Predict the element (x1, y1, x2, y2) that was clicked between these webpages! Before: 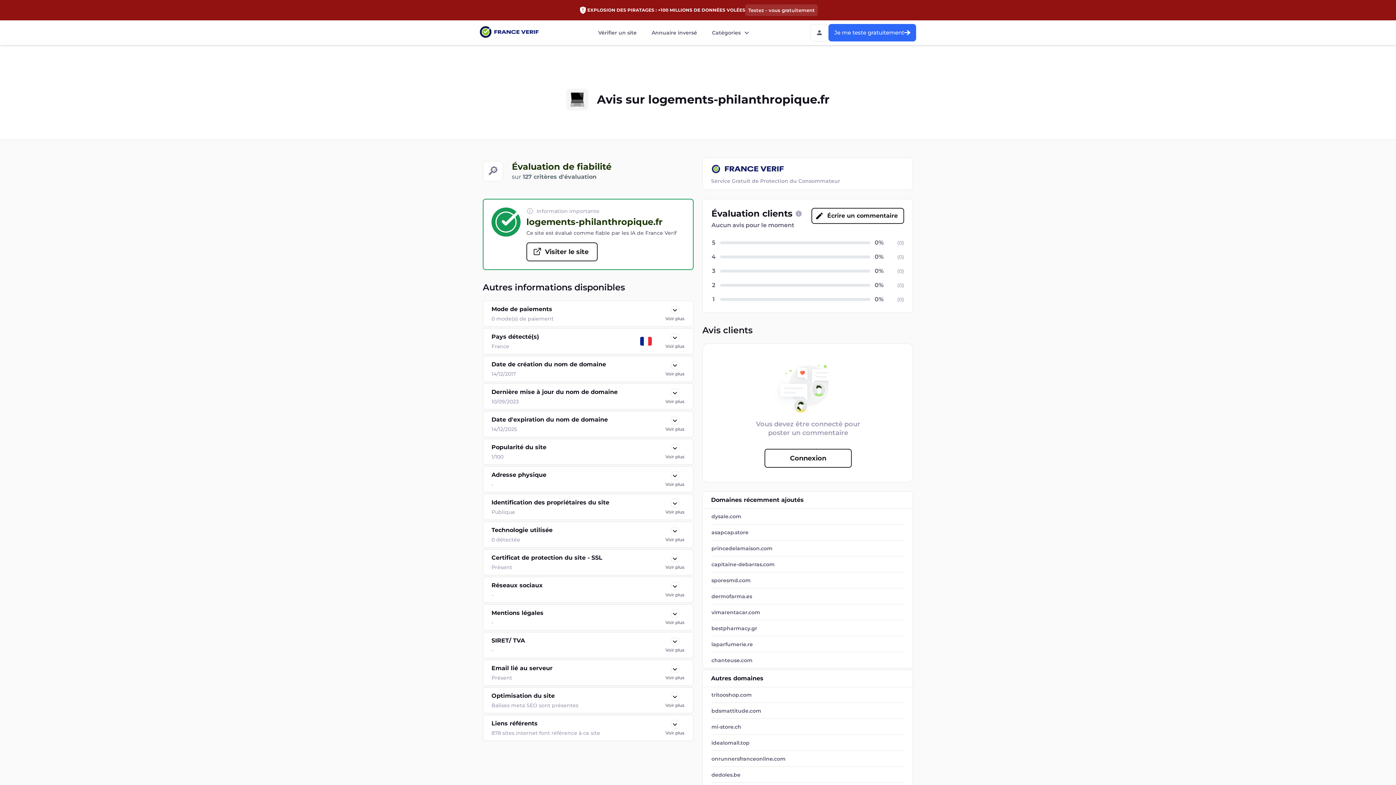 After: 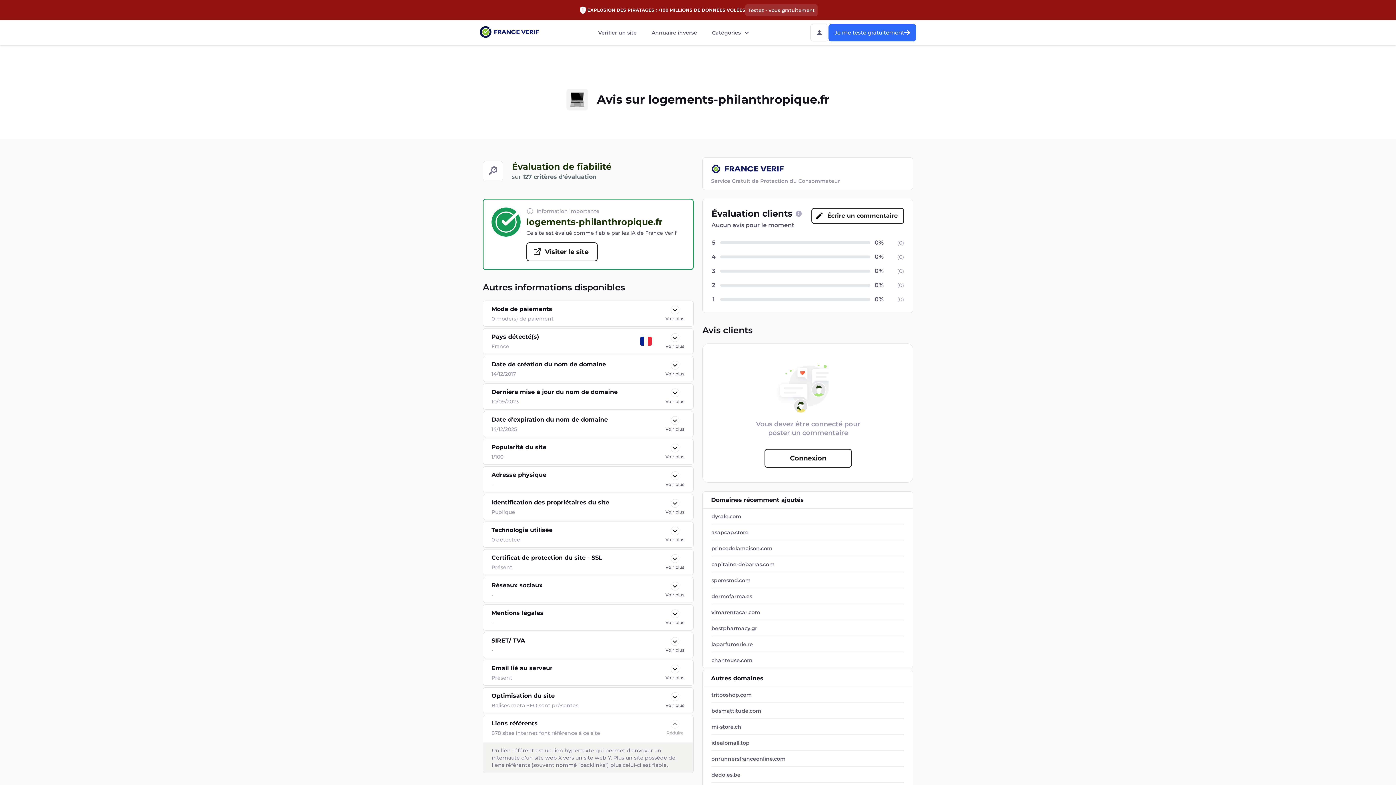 Action: label: Voir plus bbox: (665, 754, 685, 772)